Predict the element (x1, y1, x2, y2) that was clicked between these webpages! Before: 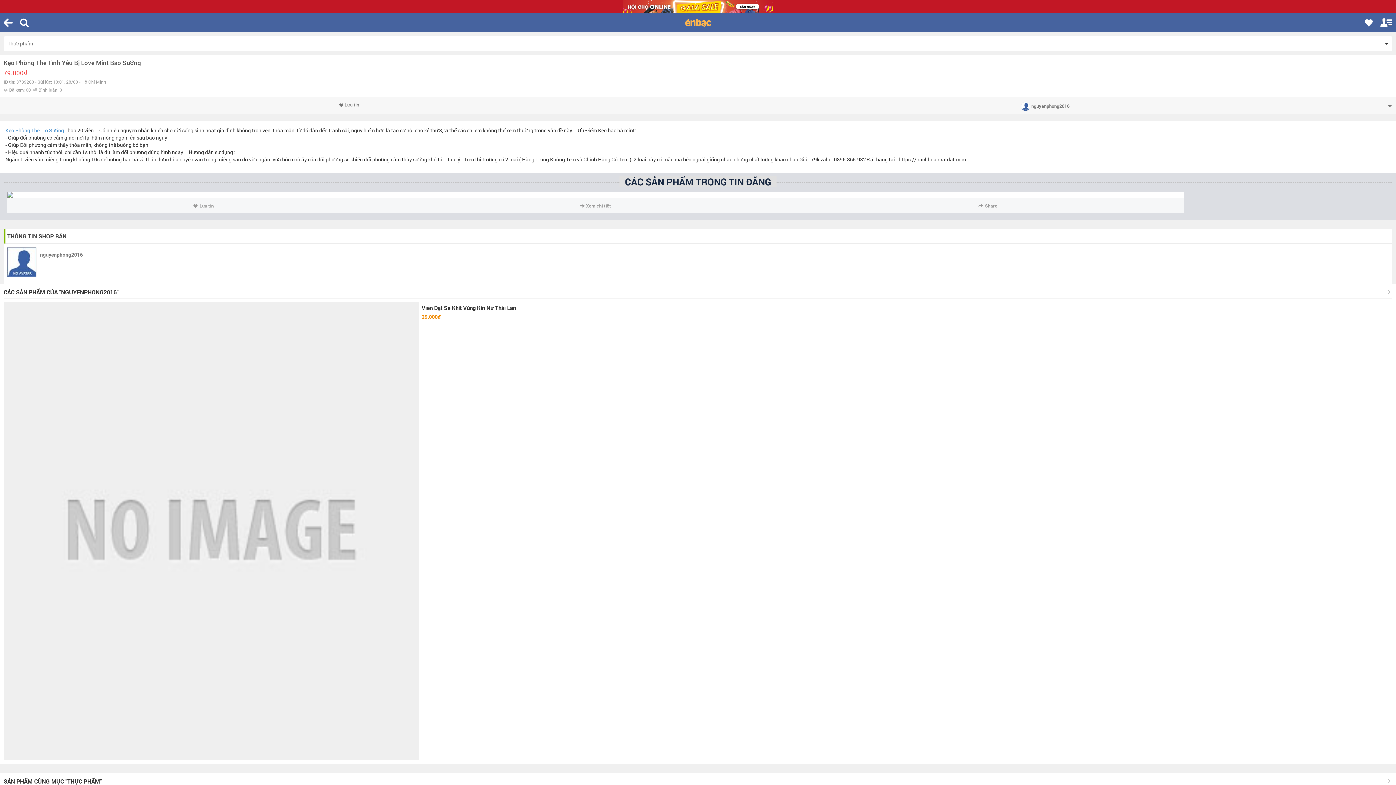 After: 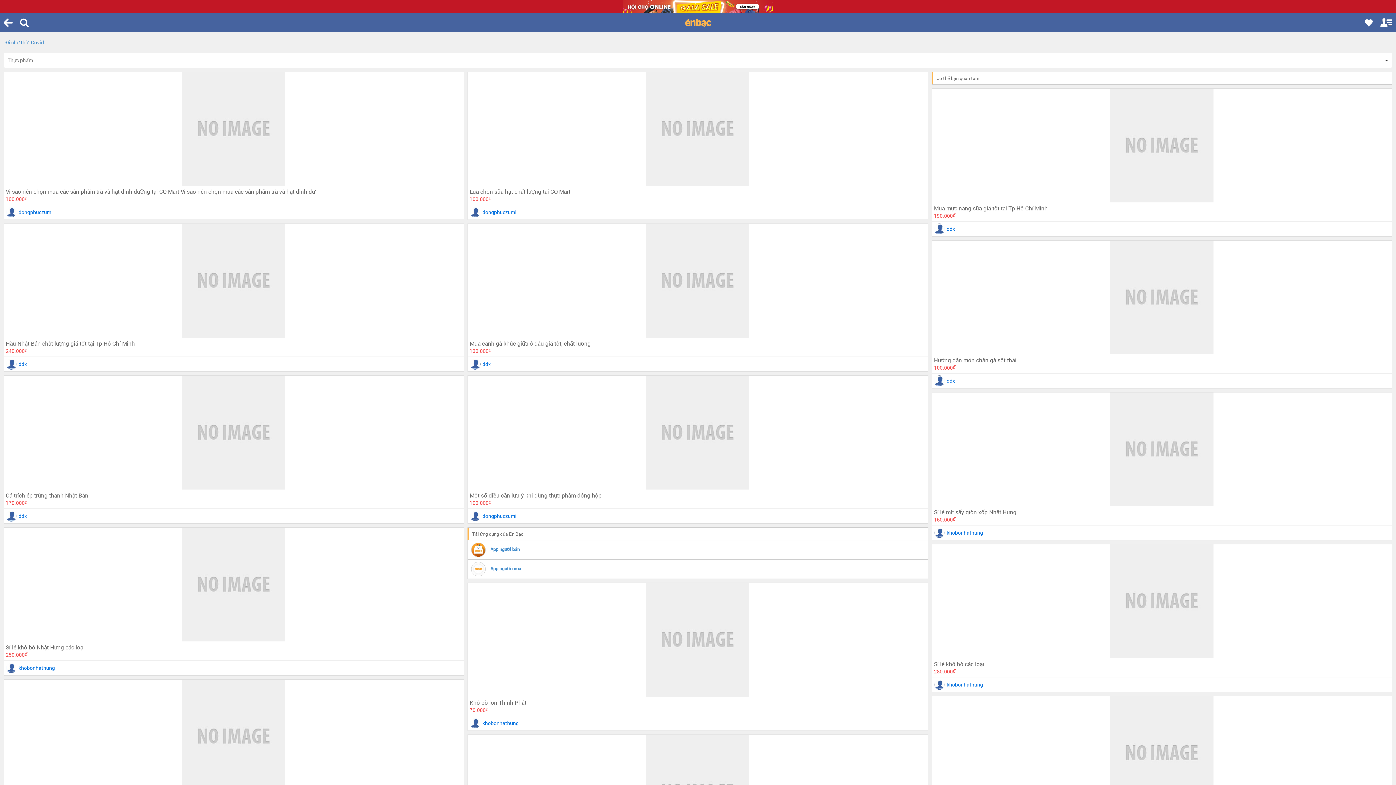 Action: bbox: (3, 773, 1392, 788) label: SẢN PHẨM CÙNG MỤC "THỰC PHẨM"